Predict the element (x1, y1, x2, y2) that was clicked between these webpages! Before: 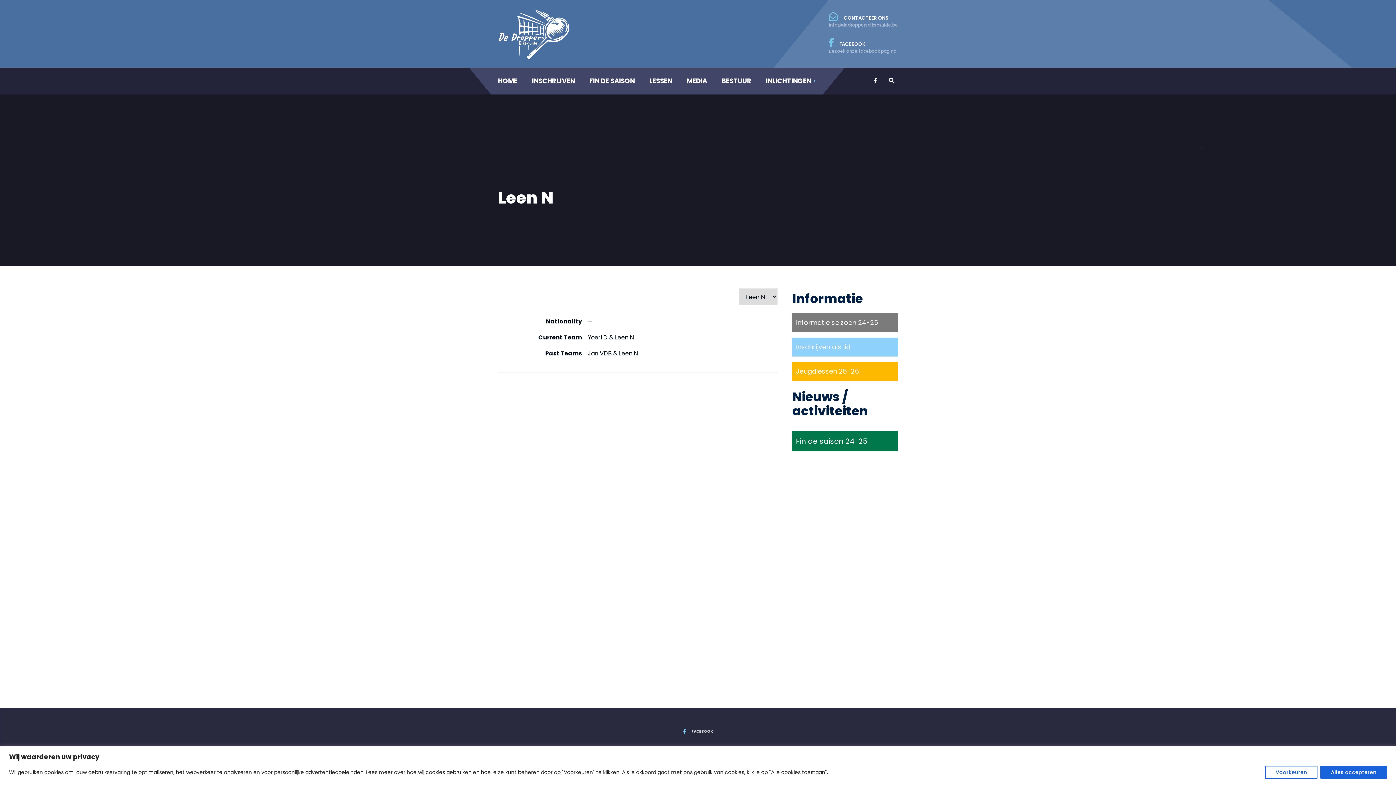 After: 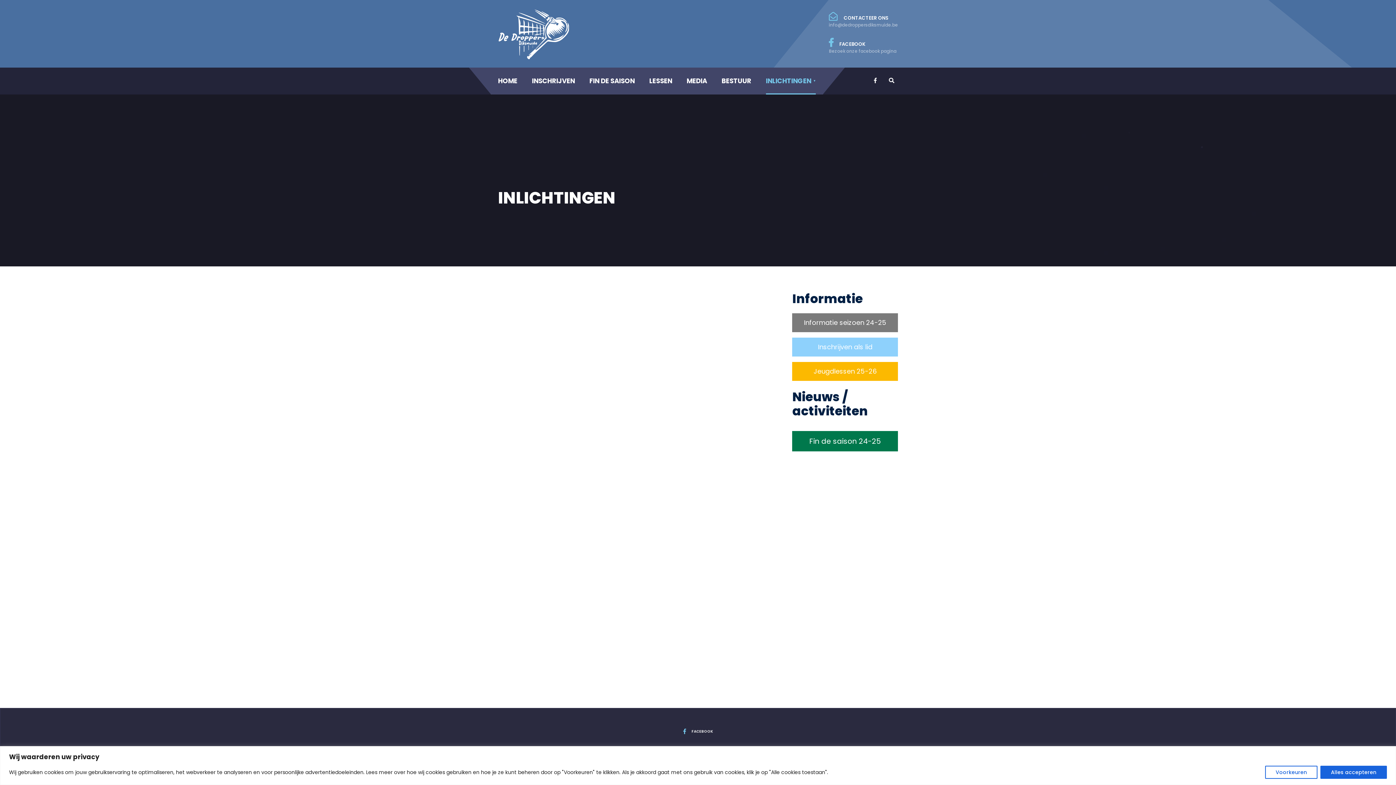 Action: bbox: (766, 67, 815, 94) label: INLICHTINGEN